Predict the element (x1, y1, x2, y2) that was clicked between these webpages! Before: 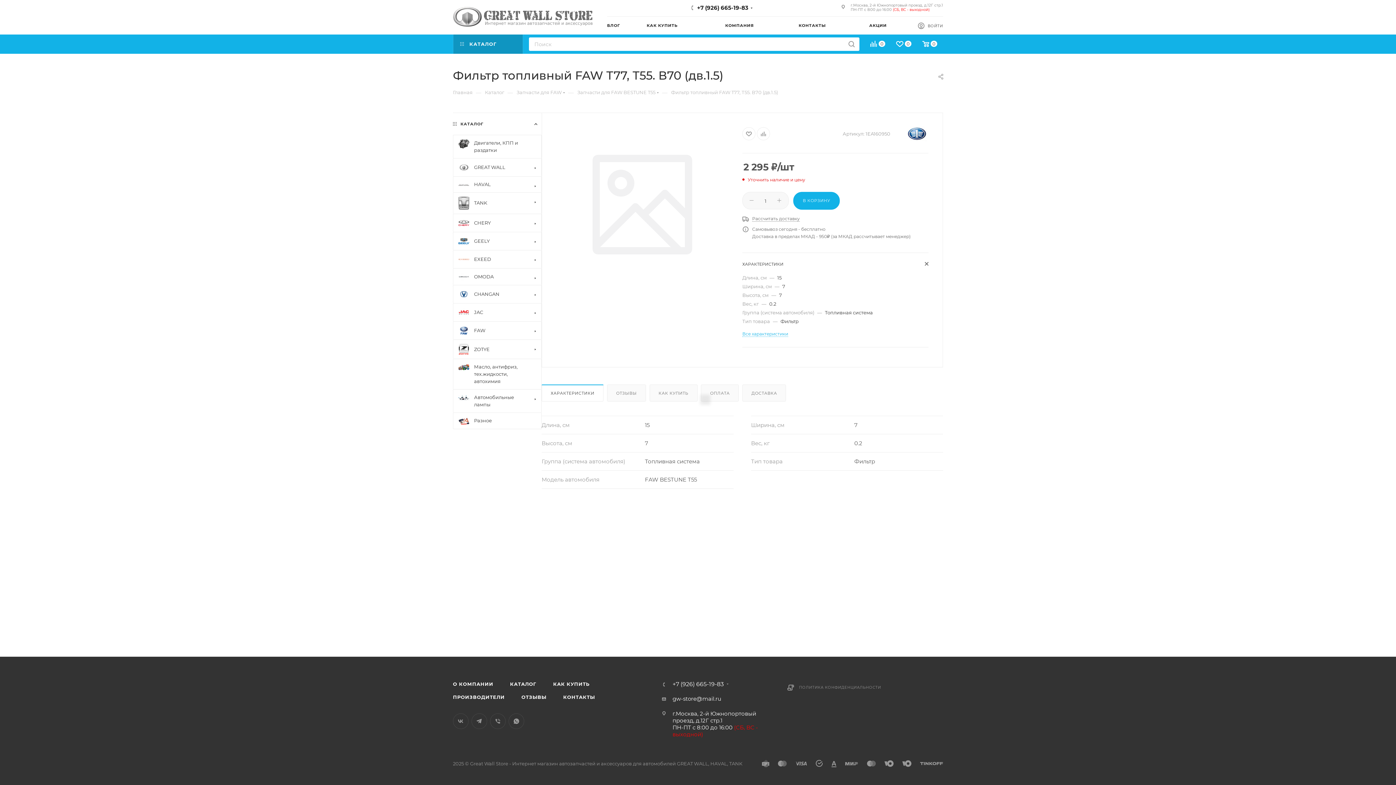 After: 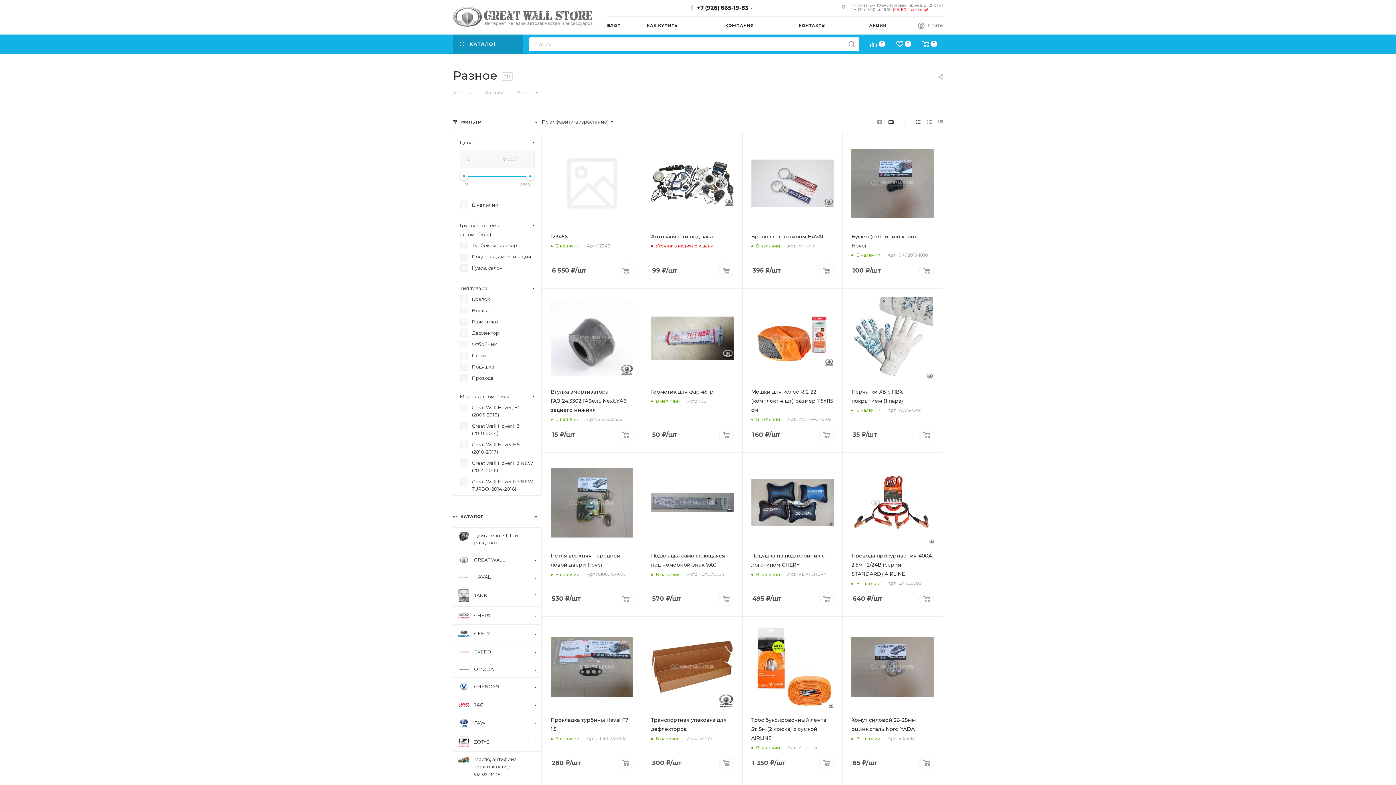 Action: bbox: (453, 412, 541, 429) label: Разное